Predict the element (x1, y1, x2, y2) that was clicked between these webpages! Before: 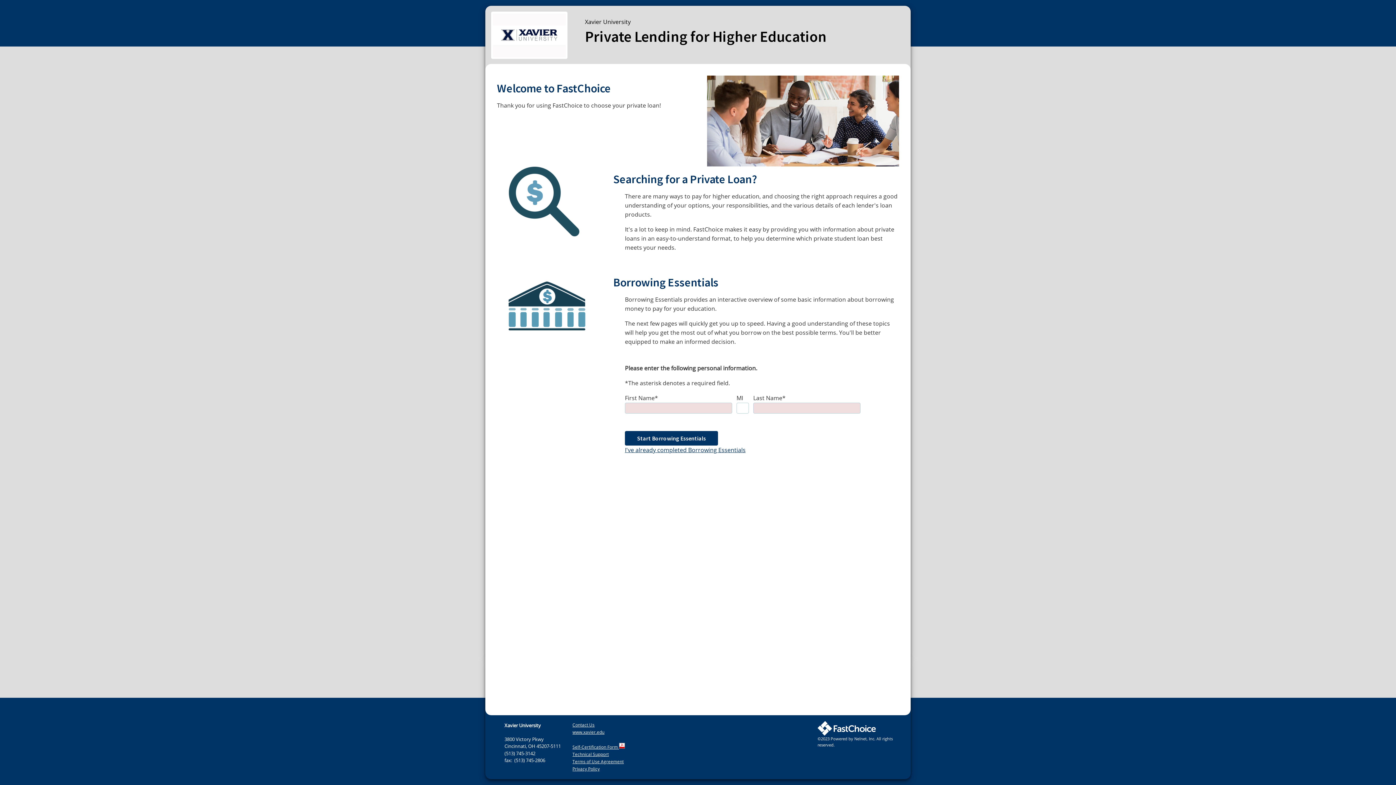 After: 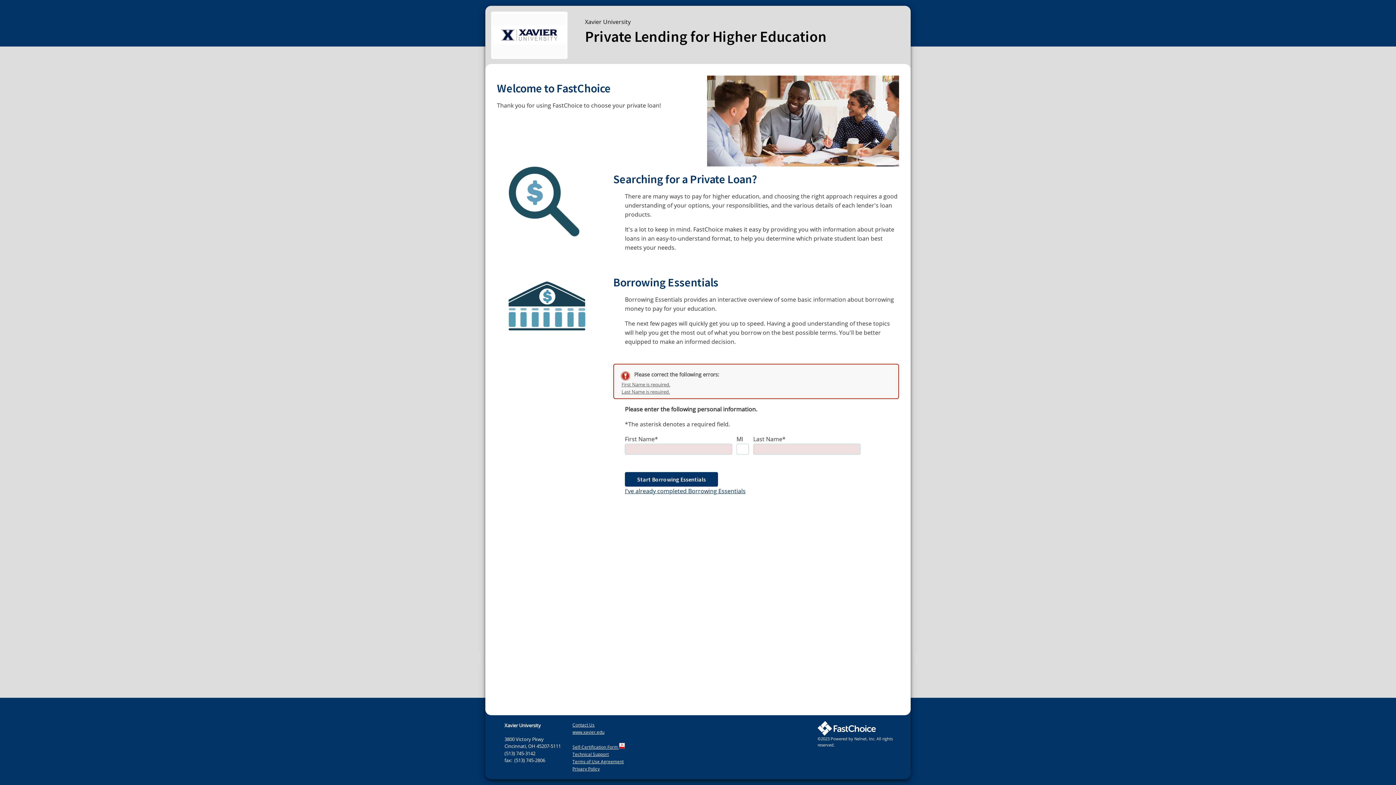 Action: bbox: (625, 431, 718, 445) label: Start Borrowing Essentials